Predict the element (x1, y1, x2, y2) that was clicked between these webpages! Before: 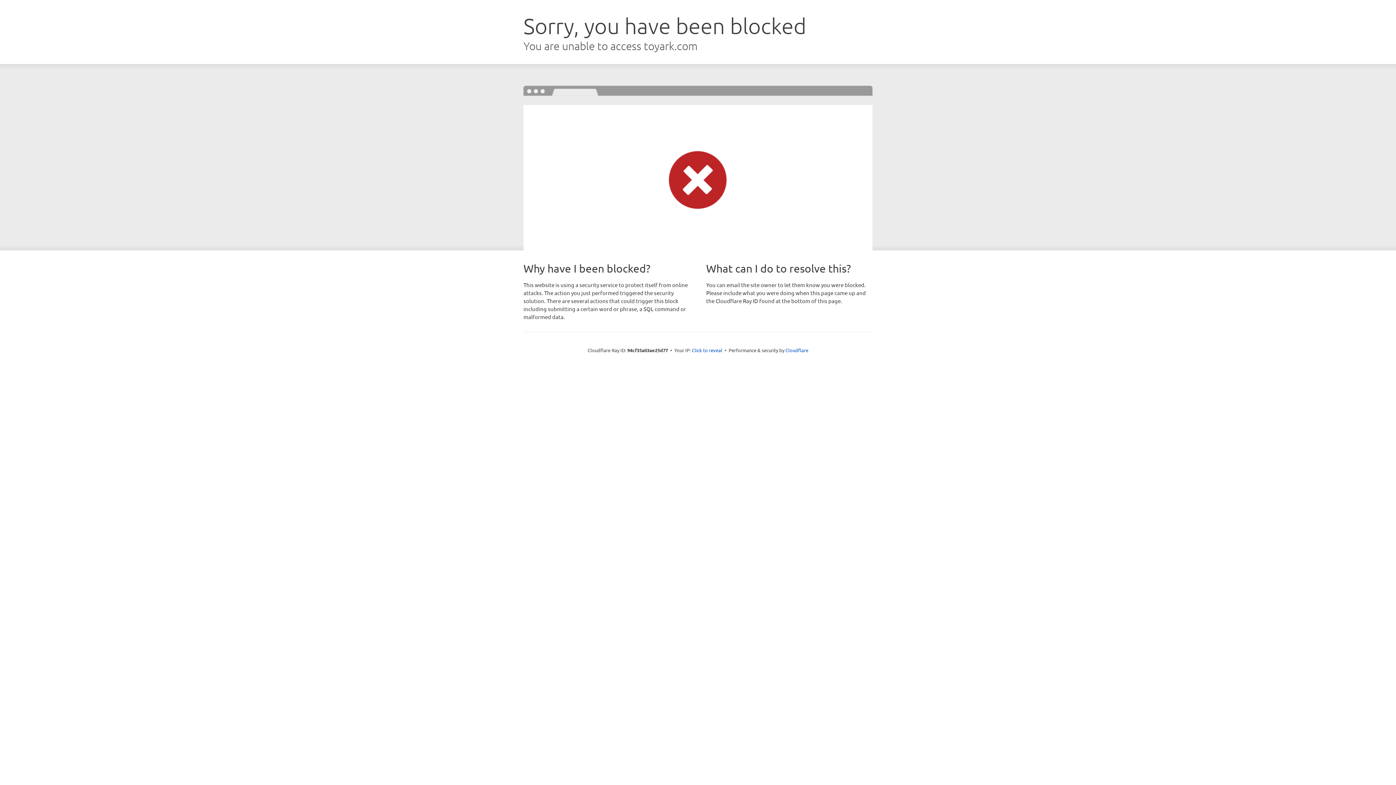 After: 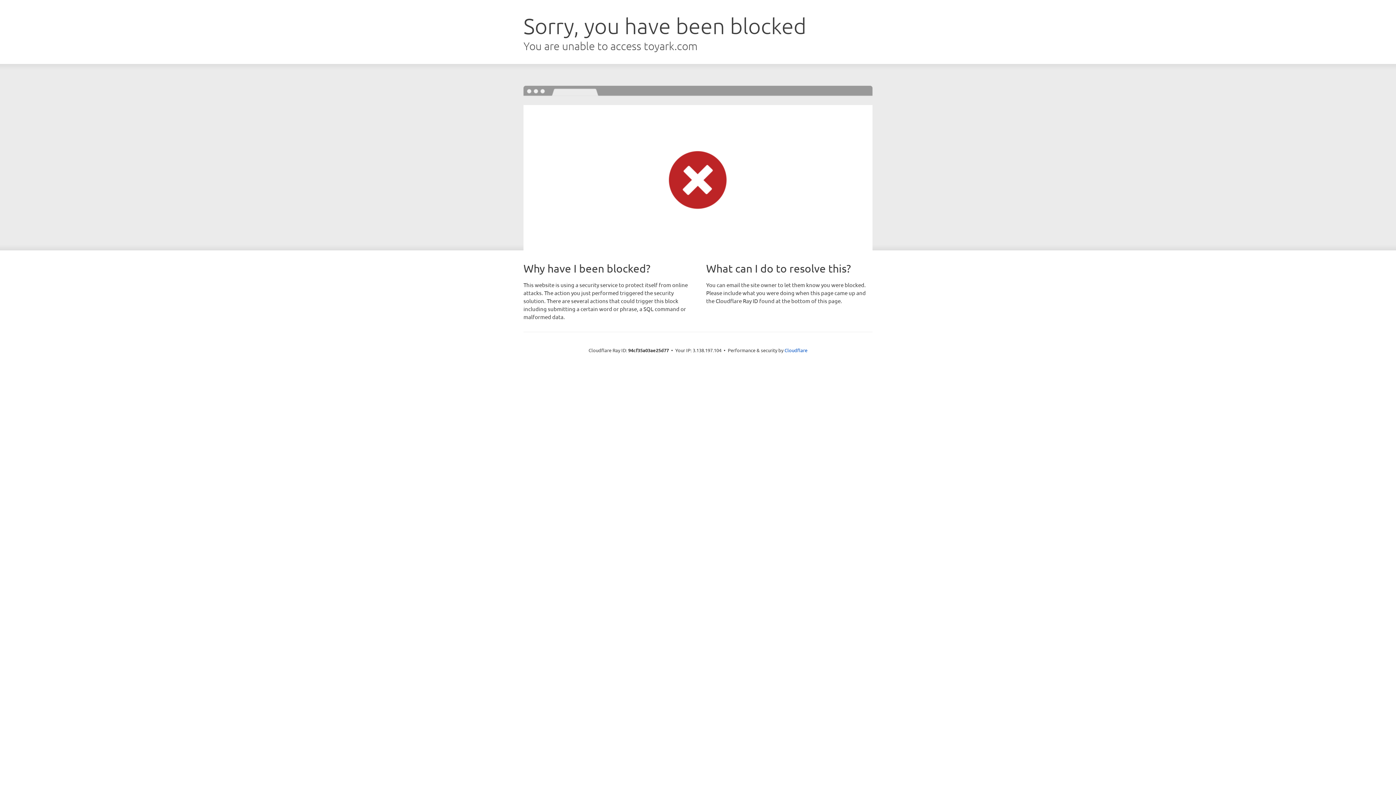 Action: label: Click to reveal bbox: (692, 346, 722, 353)